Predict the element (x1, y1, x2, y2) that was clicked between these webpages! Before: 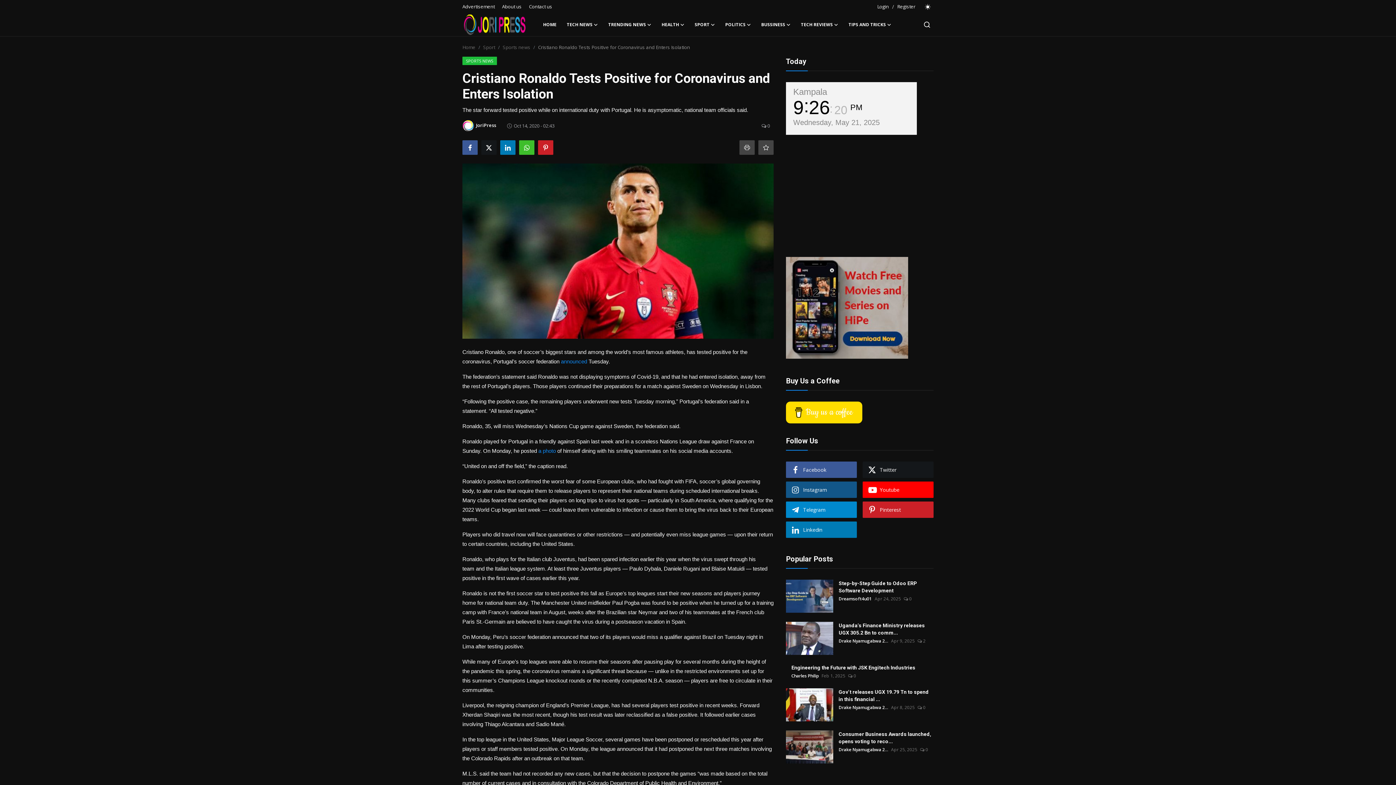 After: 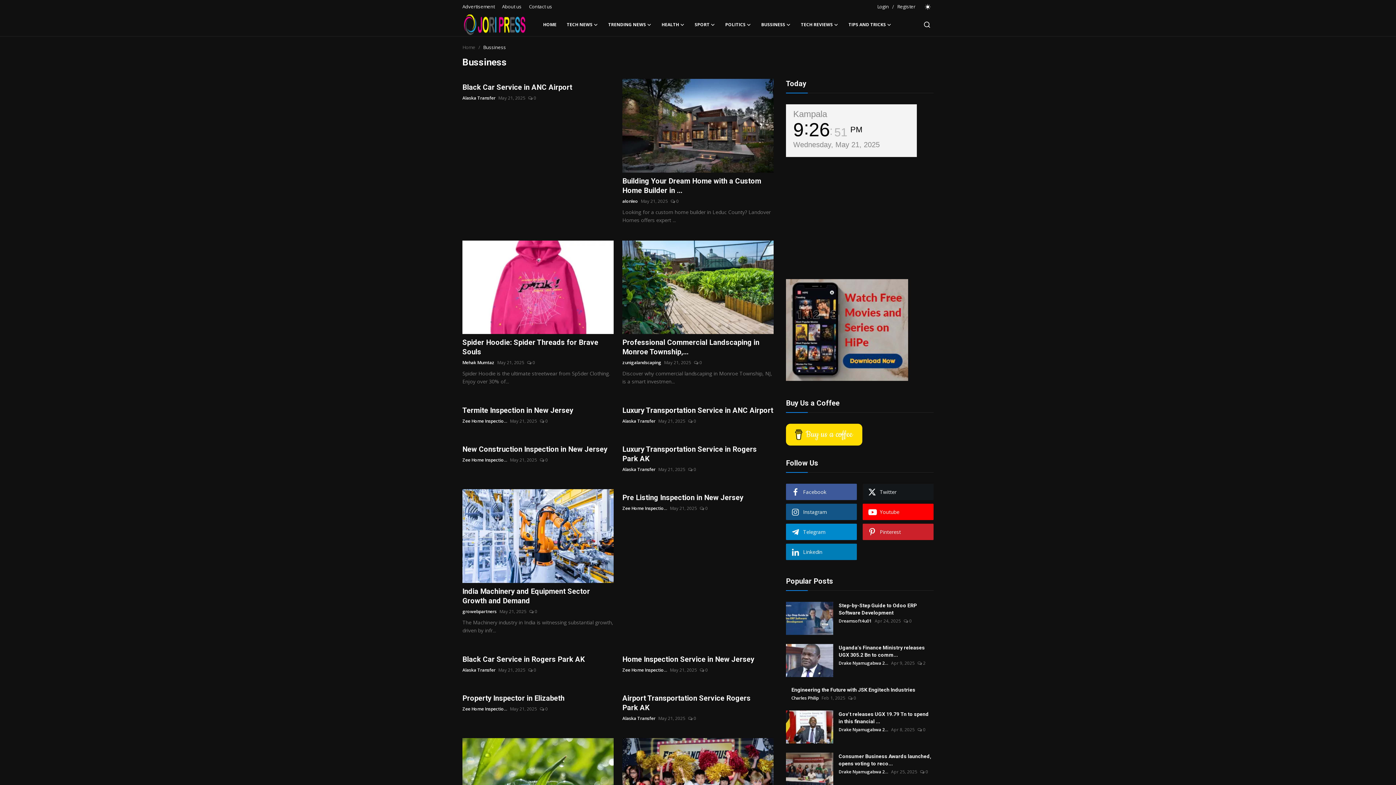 Action: bbox: (756, 13, 796, 36) label: BUSSINESS